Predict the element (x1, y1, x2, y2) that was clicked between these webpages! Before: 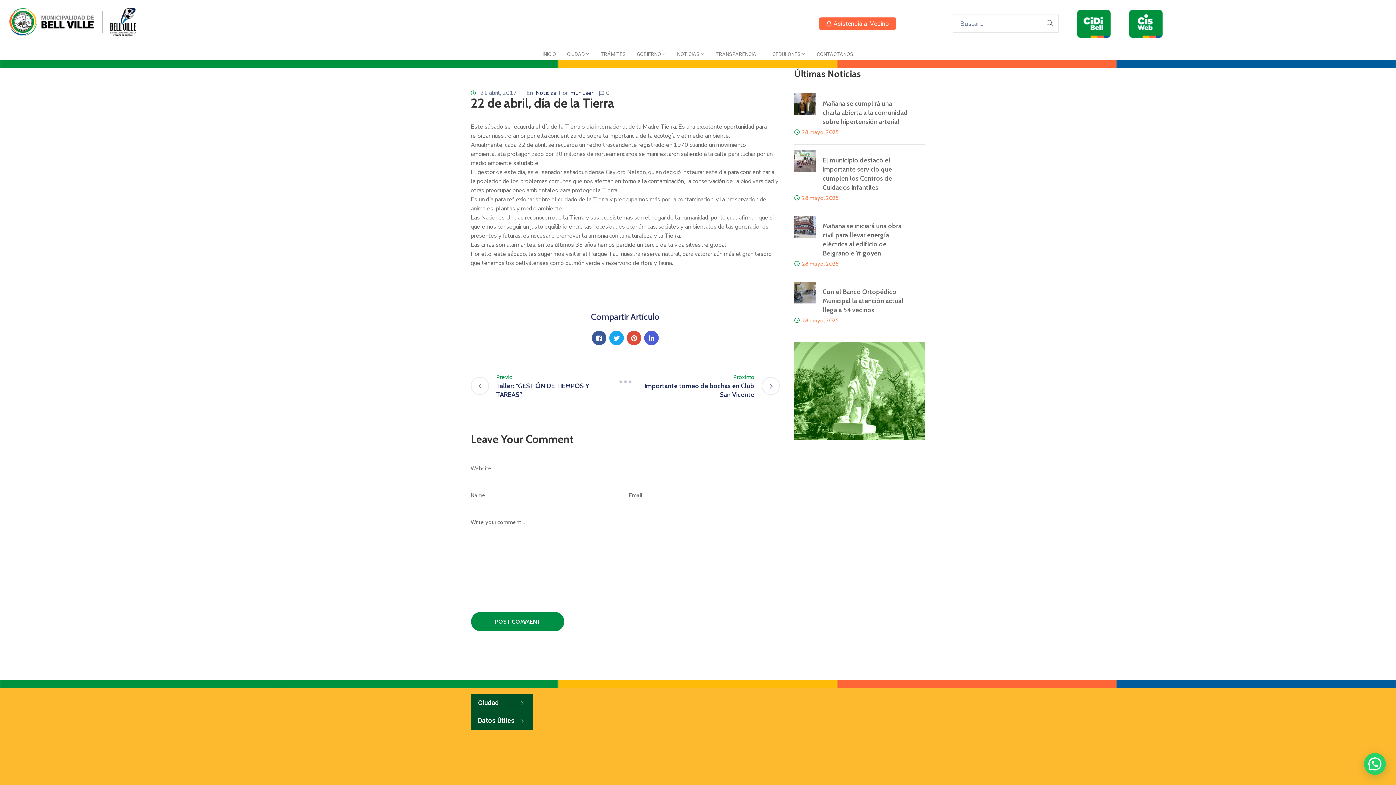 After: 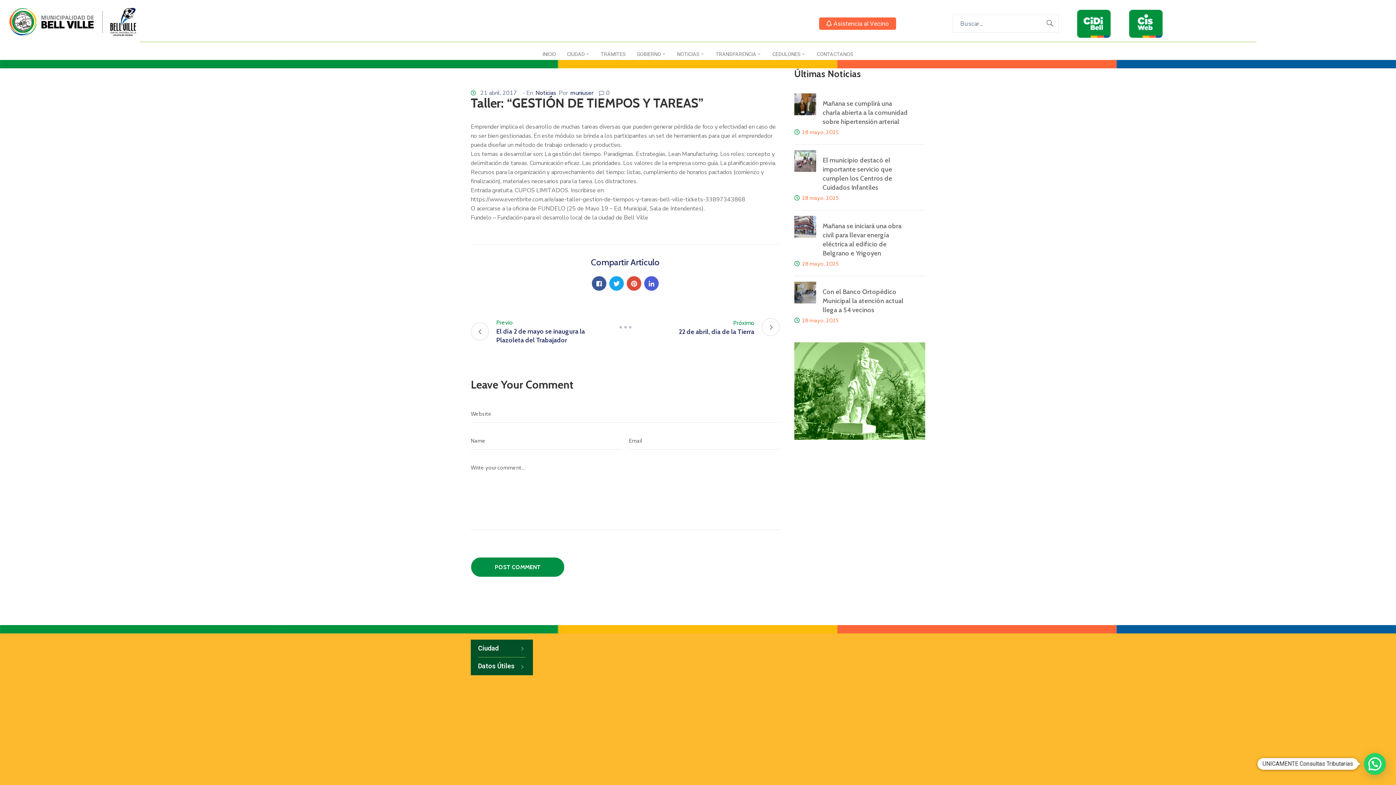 Action: label: Previo
Taller: “GESTIÓN DE TIEMPOS Y TAREAS” bbox: (470, 372, 616, 399)